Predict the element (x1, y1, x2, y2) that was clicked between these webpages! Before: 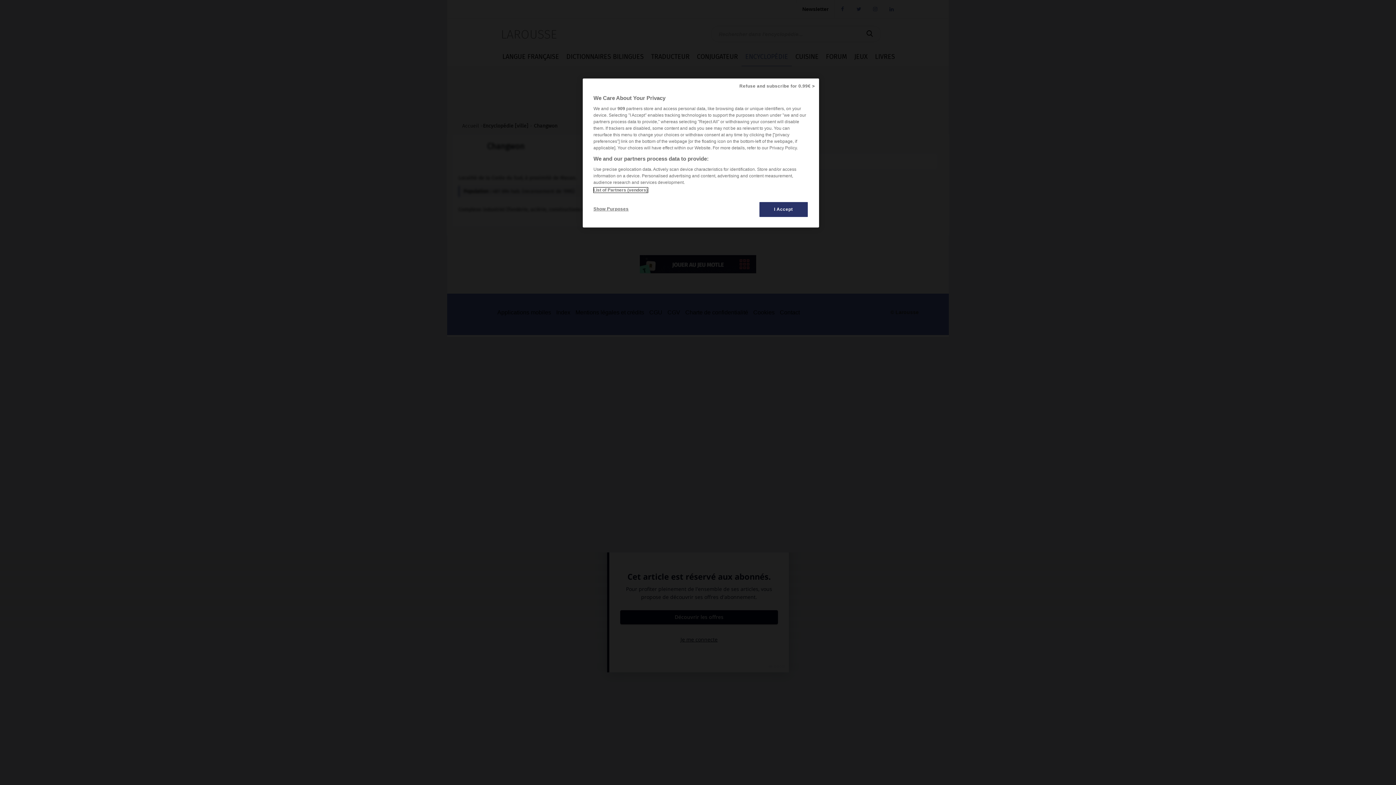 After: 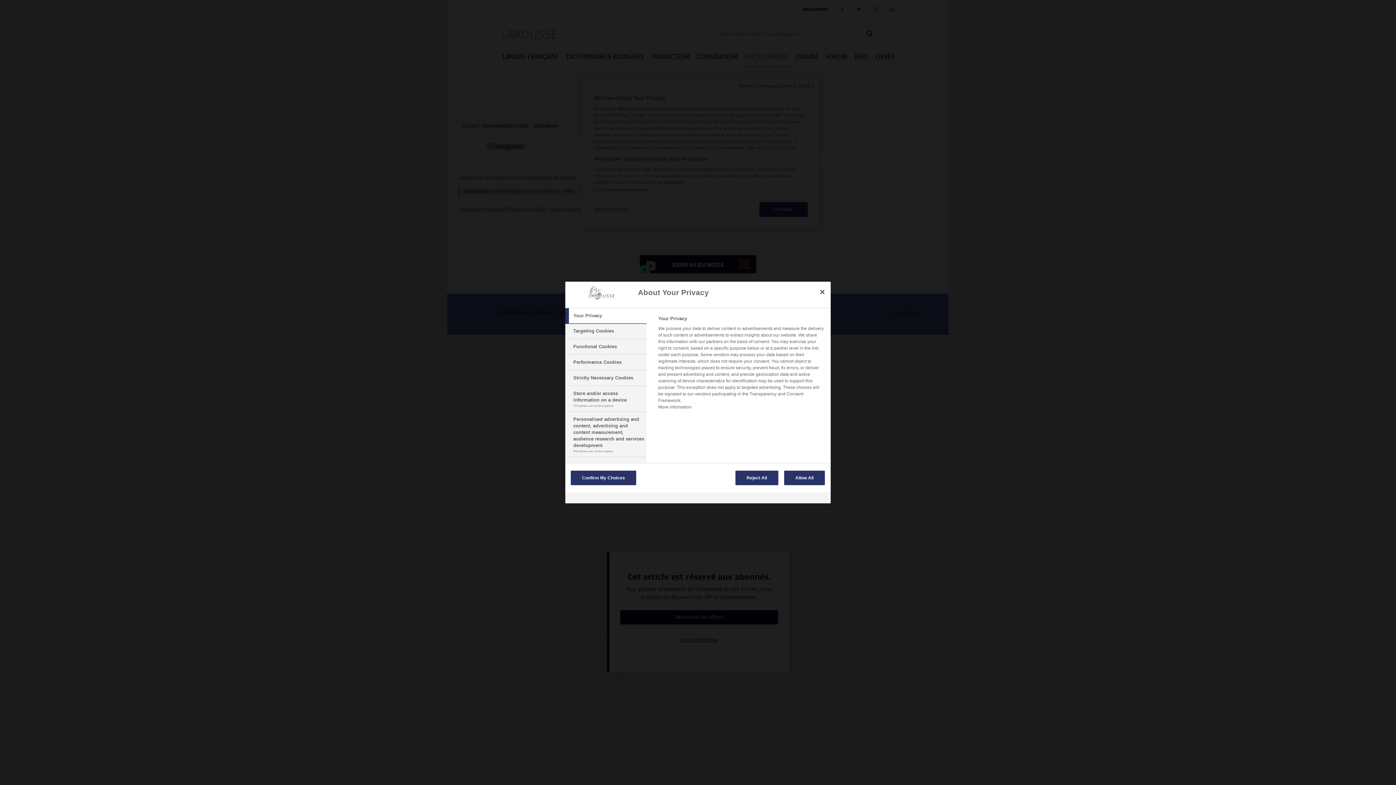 Action: label: Show Purposes bbox: (593, 201, 642, 216)